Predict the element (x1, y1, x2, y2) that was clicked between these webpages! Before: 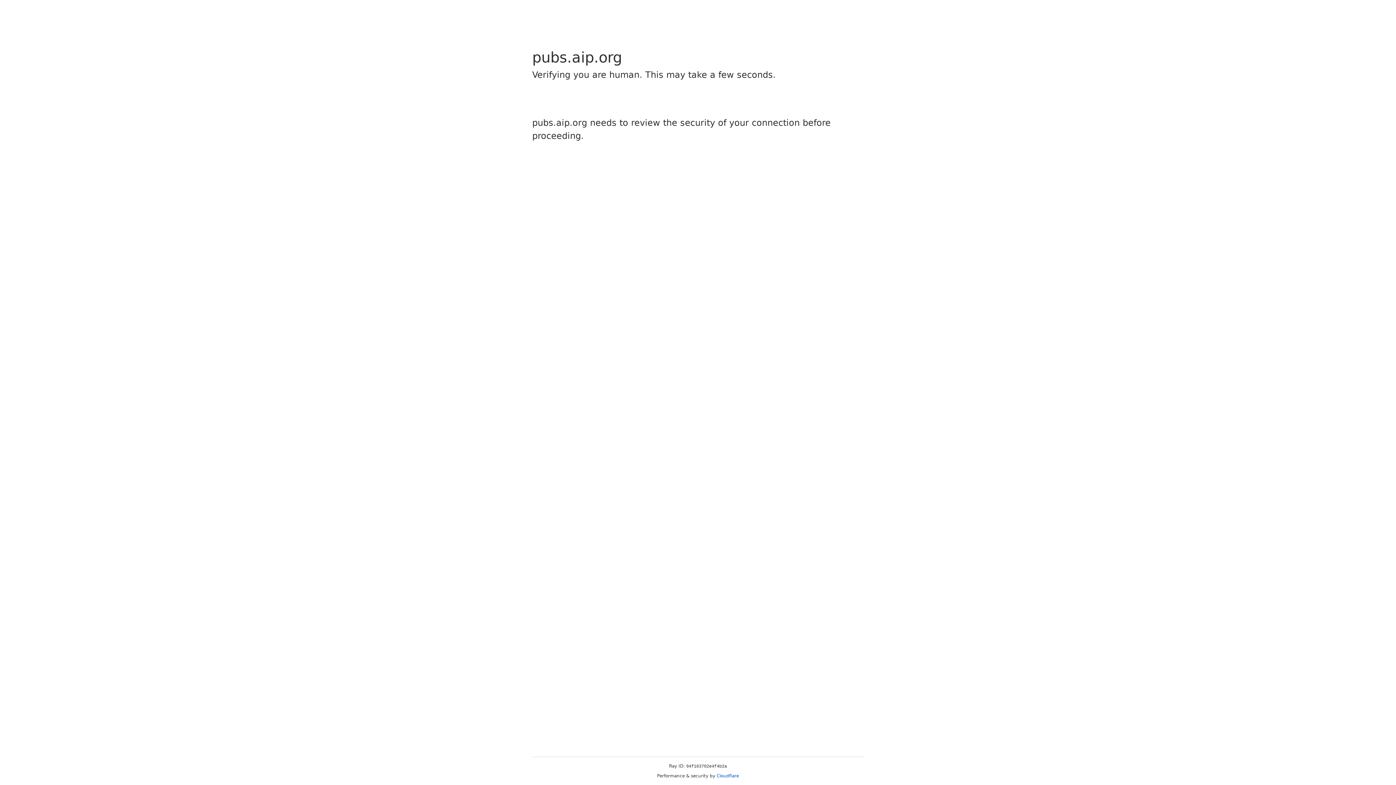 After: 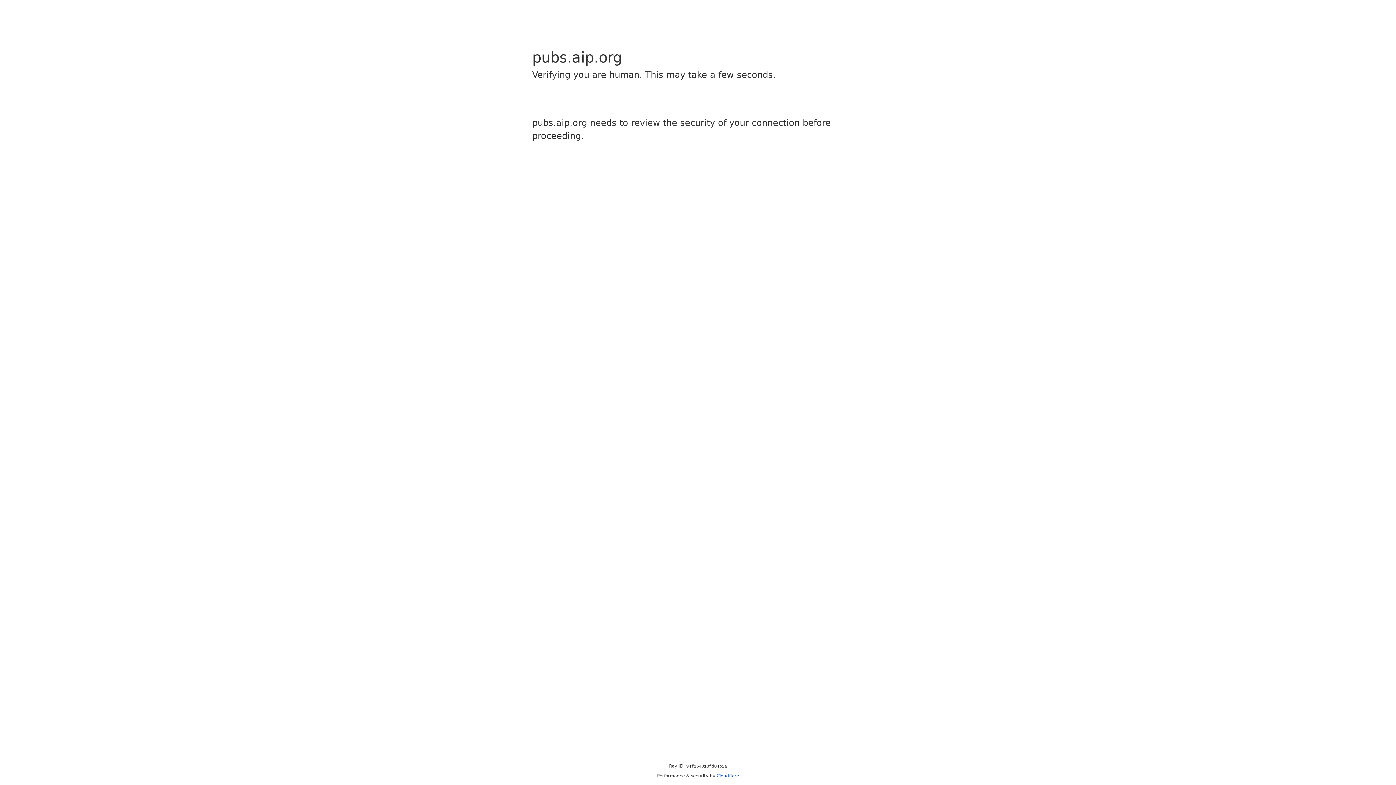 Action: bbox: (716, 773, 739, 778) label: Cloudflare